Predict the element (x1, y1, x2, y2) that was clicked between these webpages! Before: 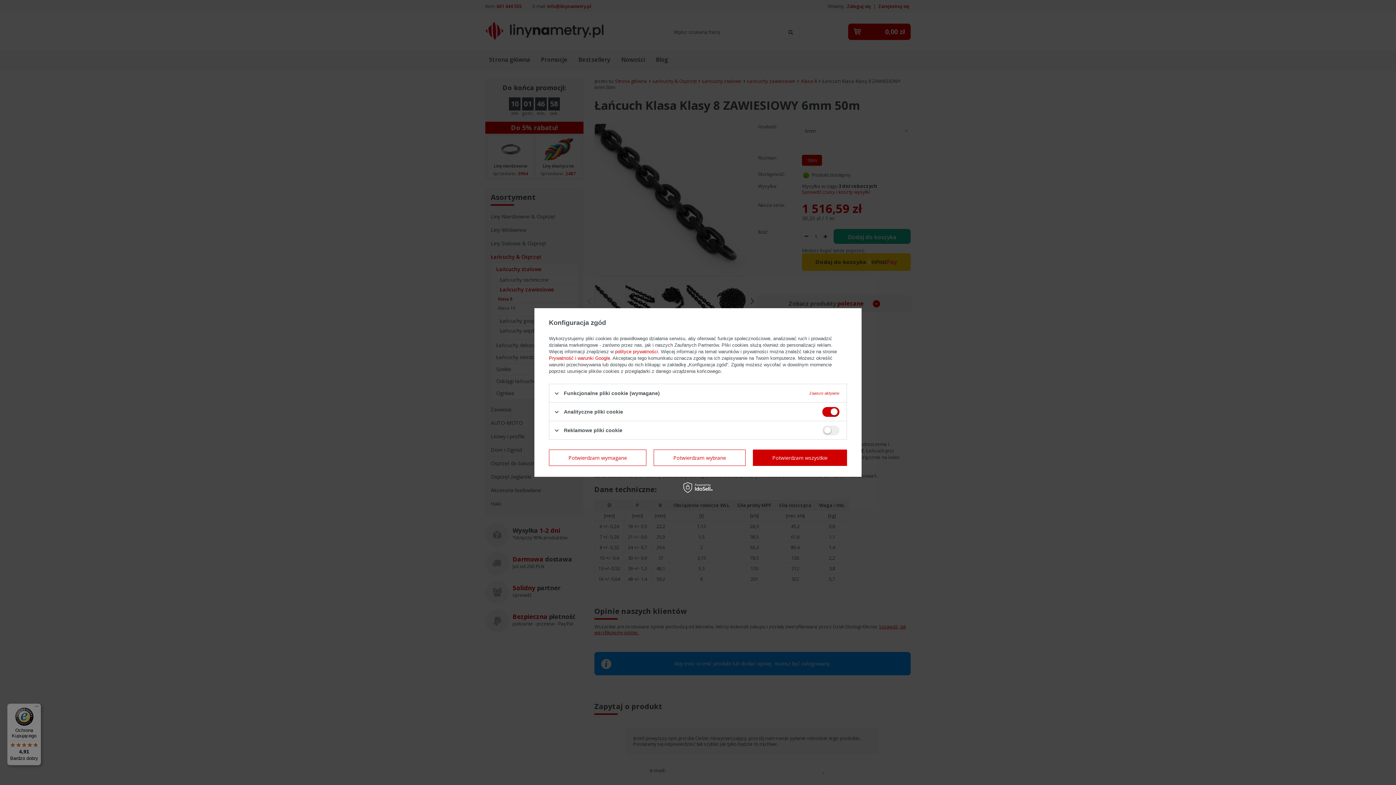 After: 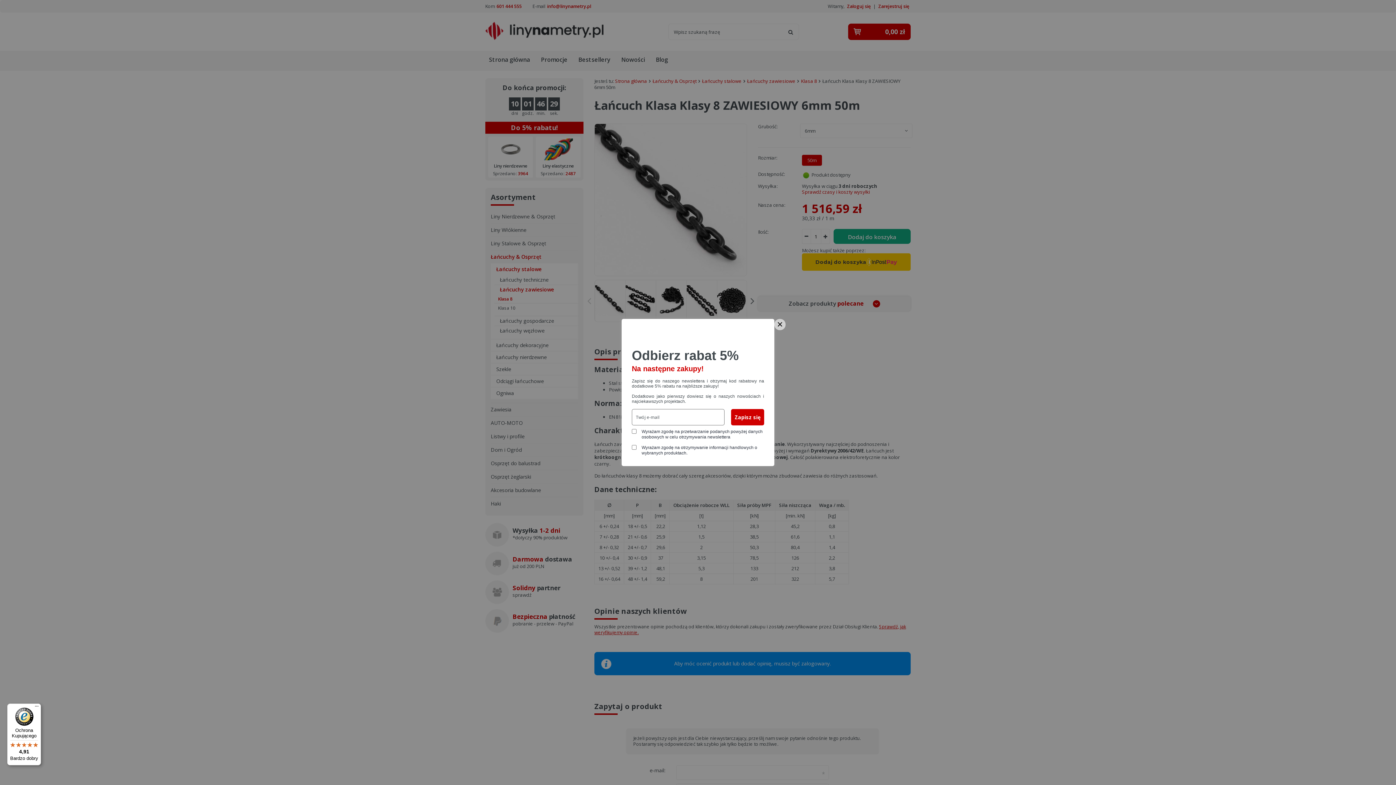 Action: label: Potwierdzam wszystkie bbox: (752, 449, 847, 466)